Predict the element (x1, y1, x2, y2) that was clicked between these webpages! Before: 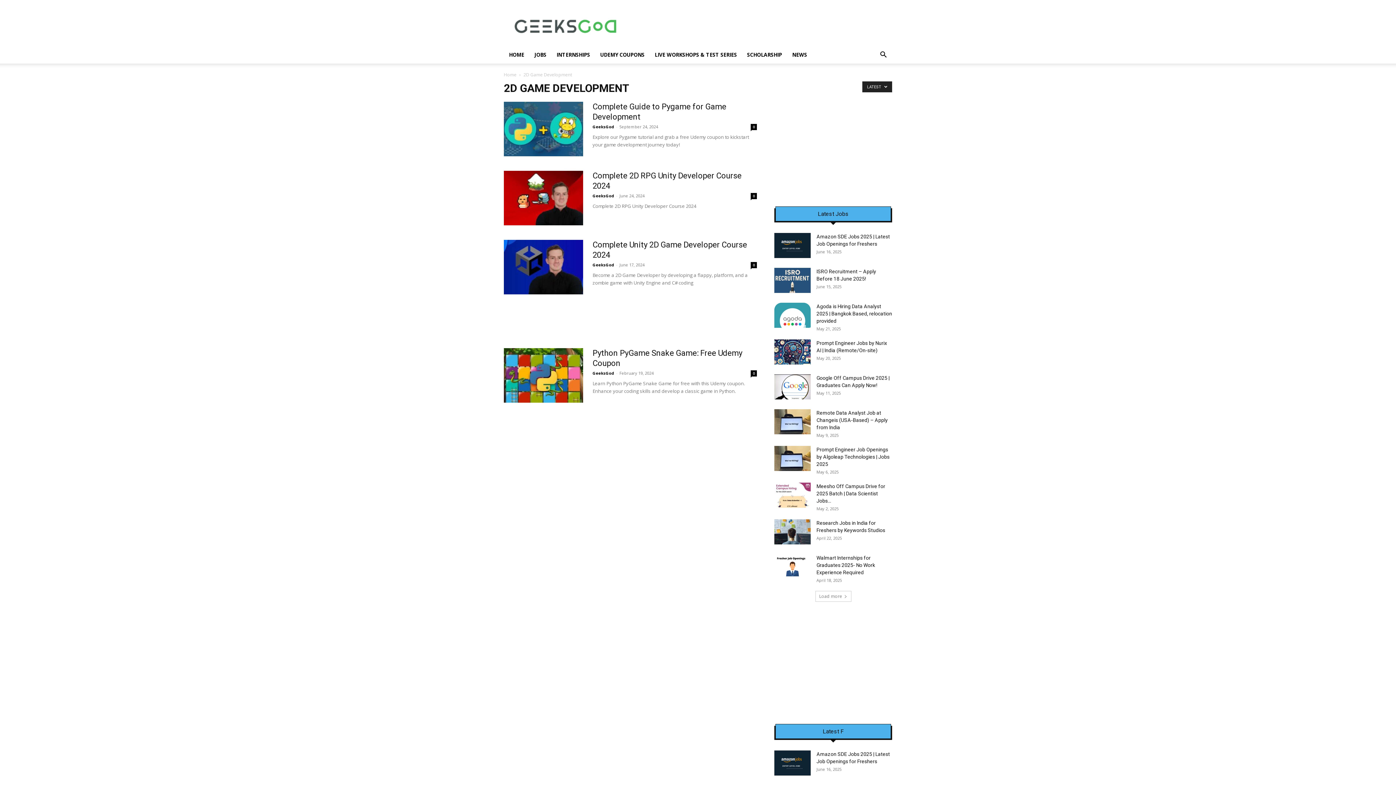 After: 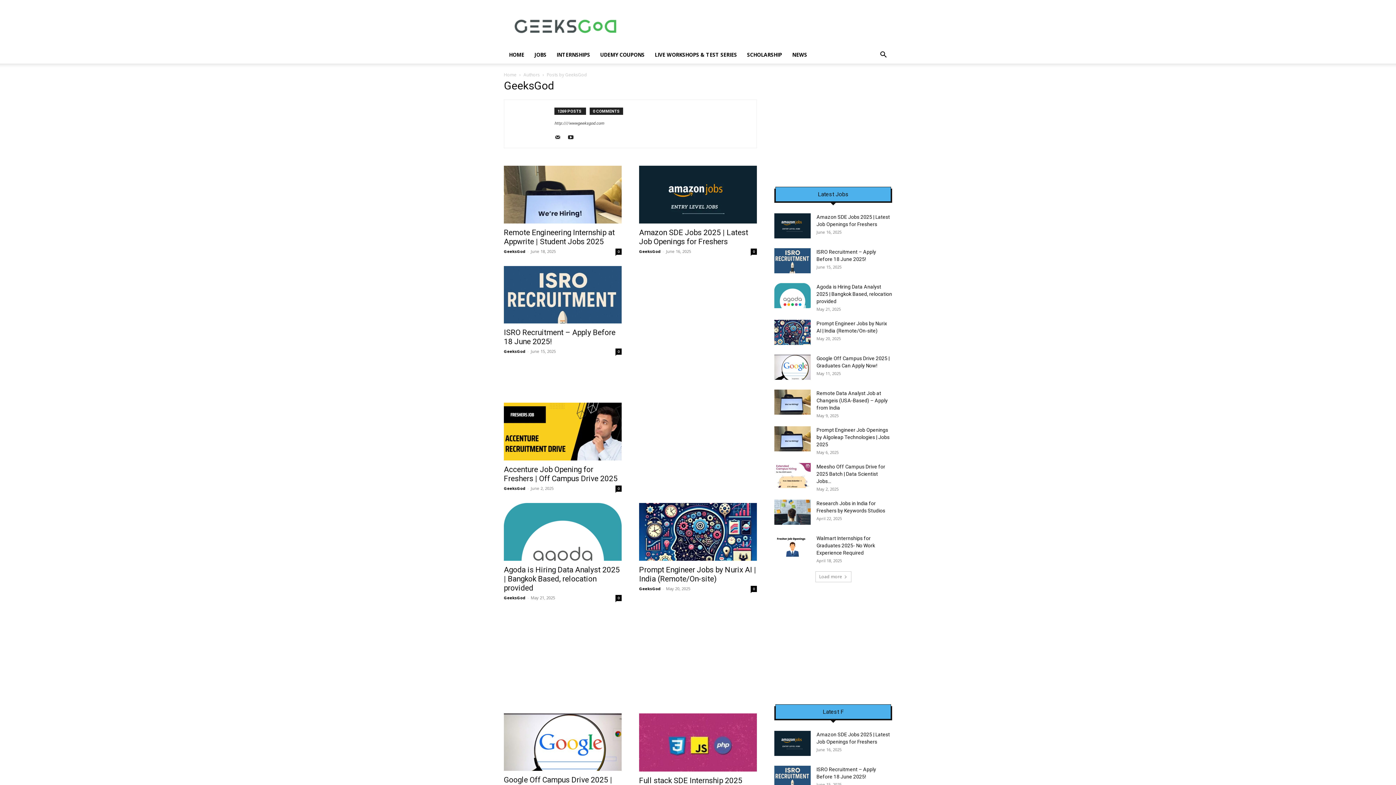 Action: label: GeeksGod bbox: (592, 370, 614, 376)